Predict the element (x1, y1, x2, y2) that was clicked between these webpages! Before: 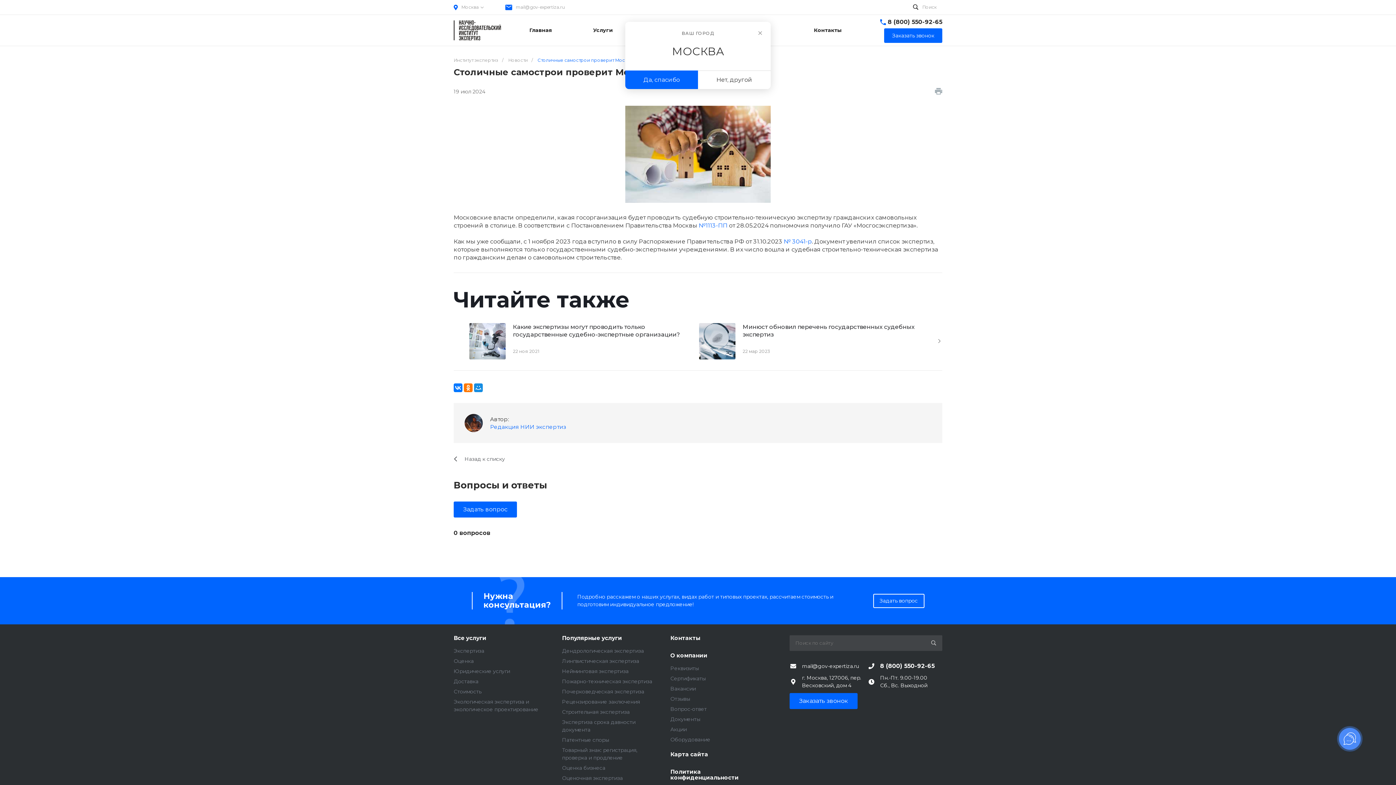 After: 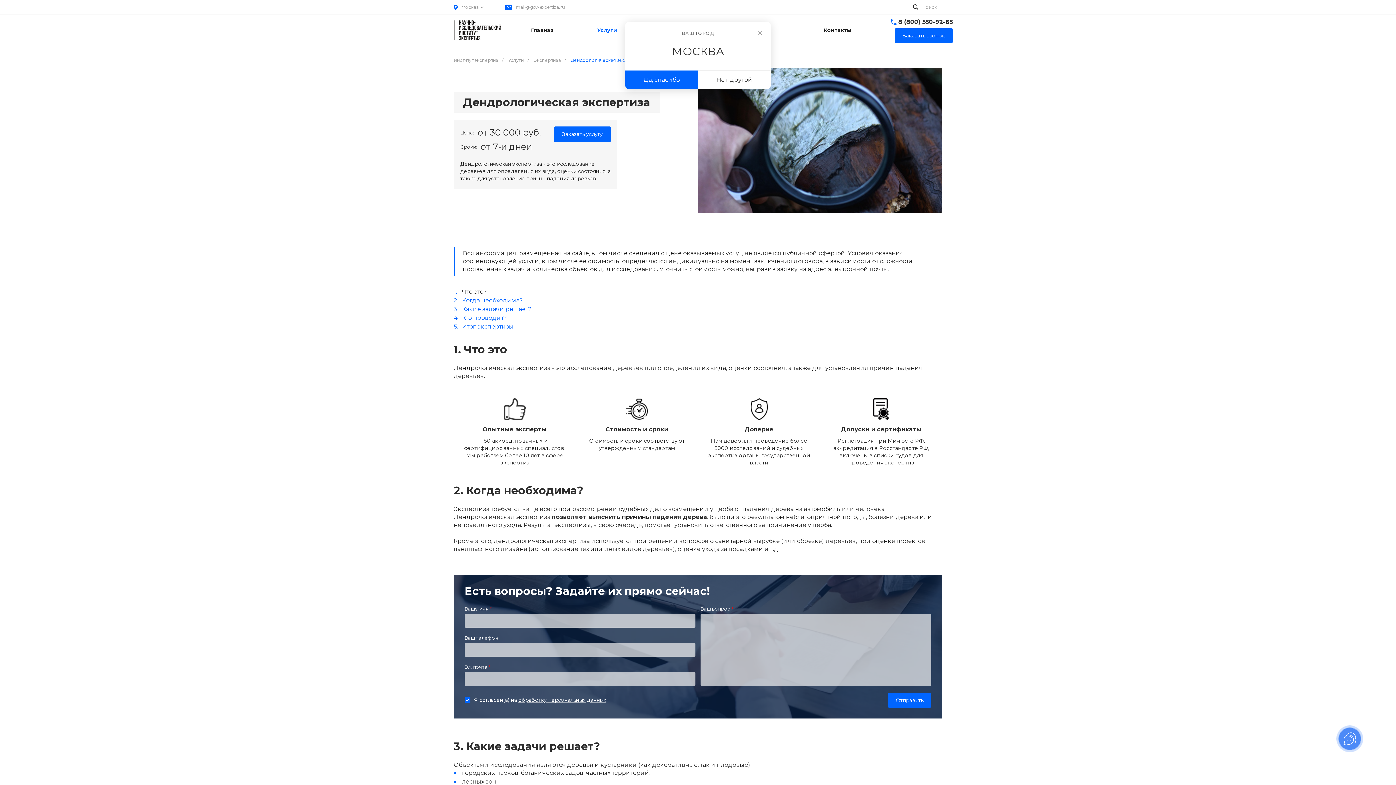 Action: label: Дендрологическая экспертиза bbox: (562, 648, 643, 654)